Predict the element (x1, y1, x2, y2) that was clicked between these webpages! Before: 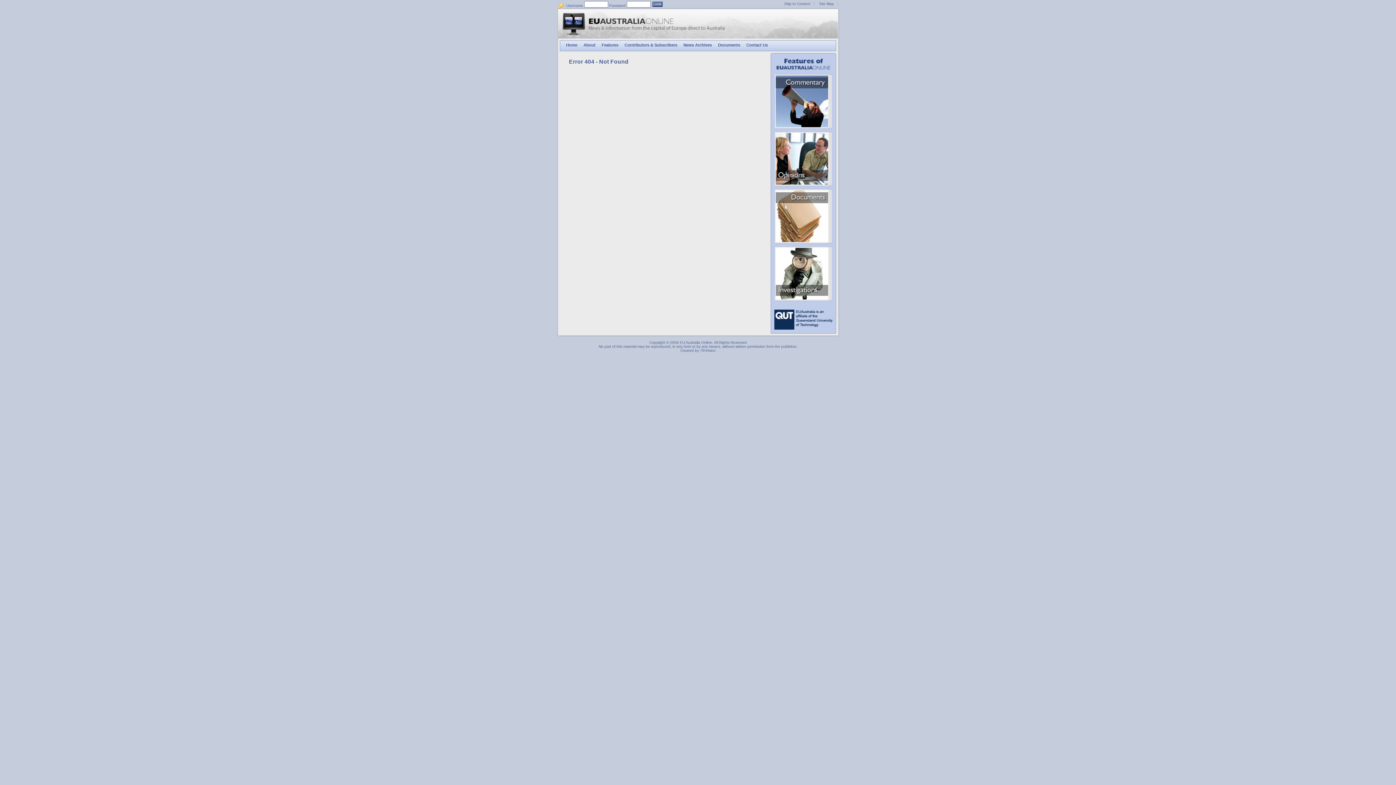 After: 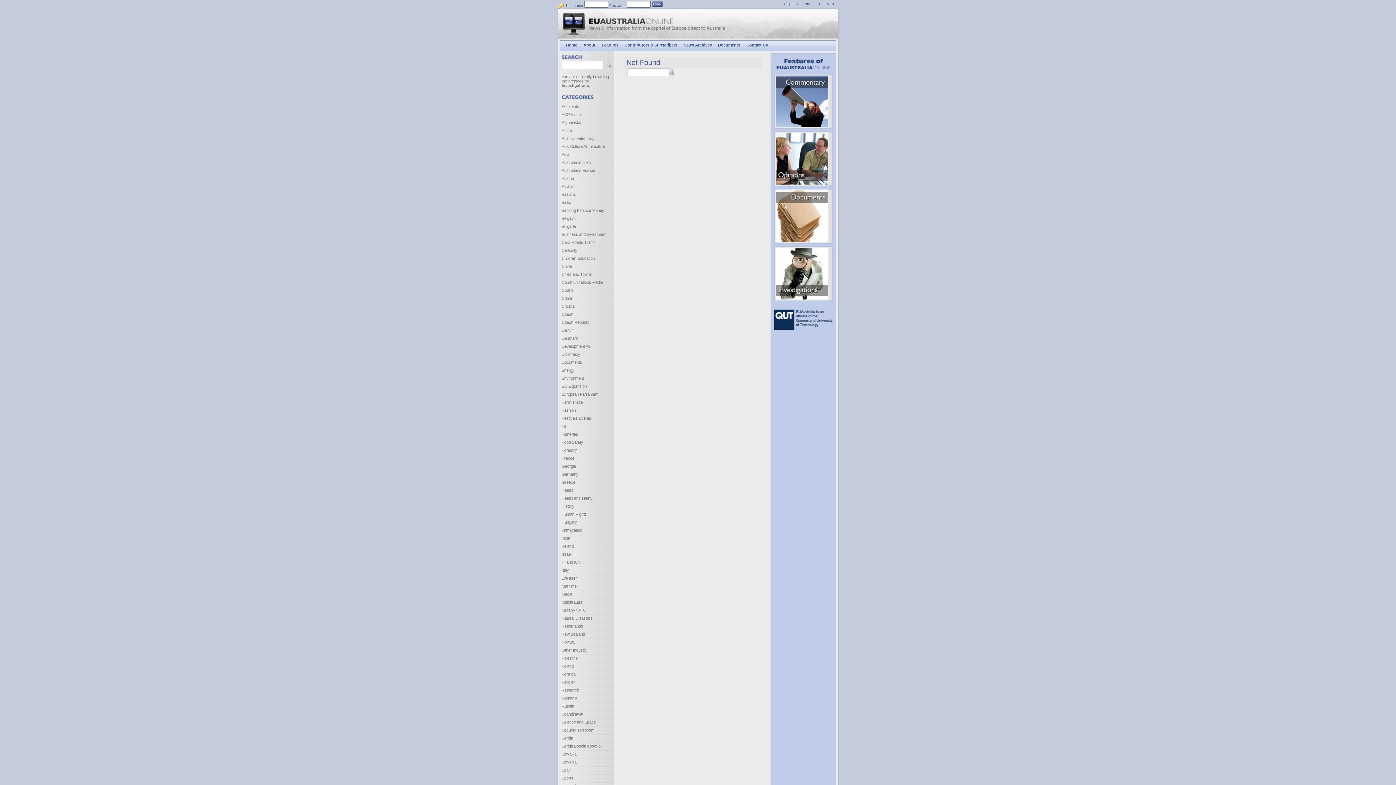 Action: bbox: (770, 245, 836, 302)